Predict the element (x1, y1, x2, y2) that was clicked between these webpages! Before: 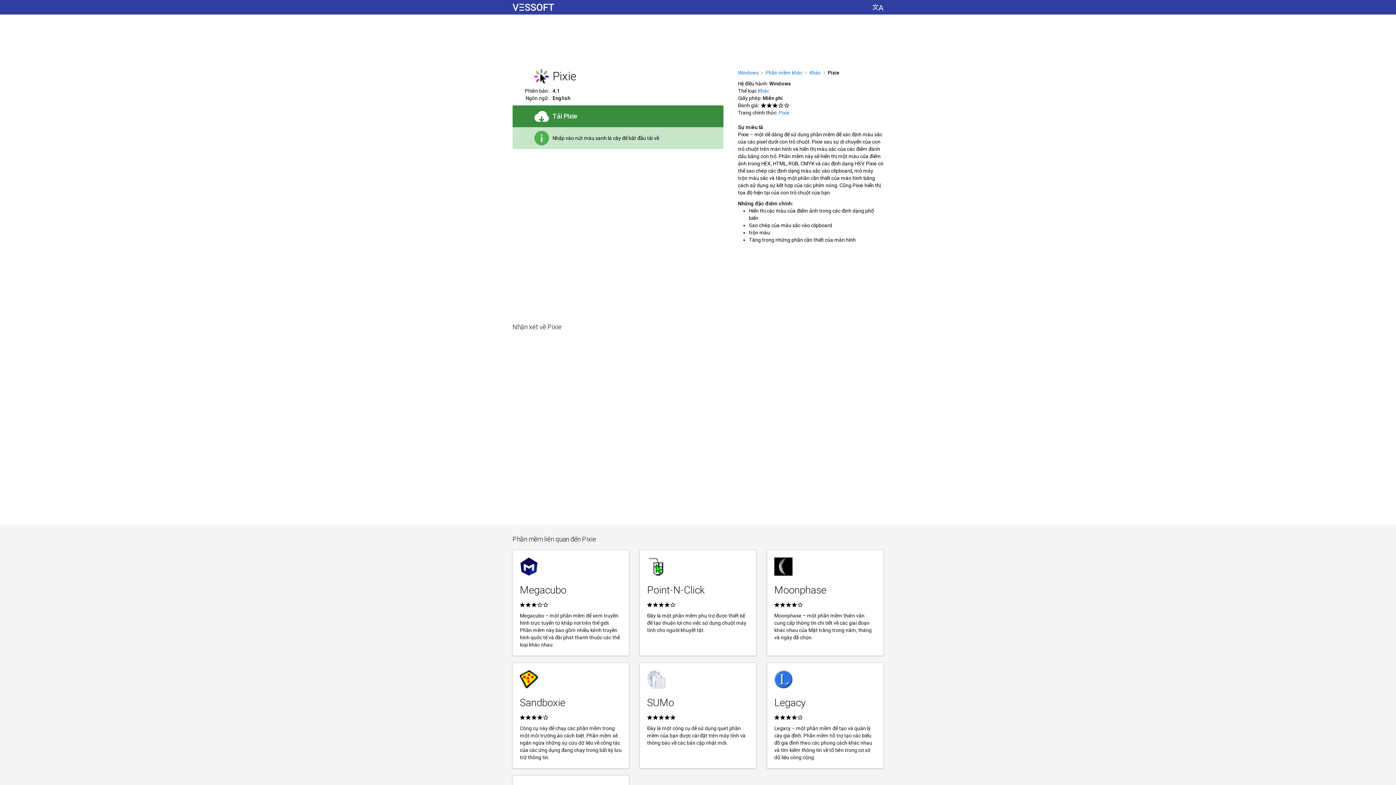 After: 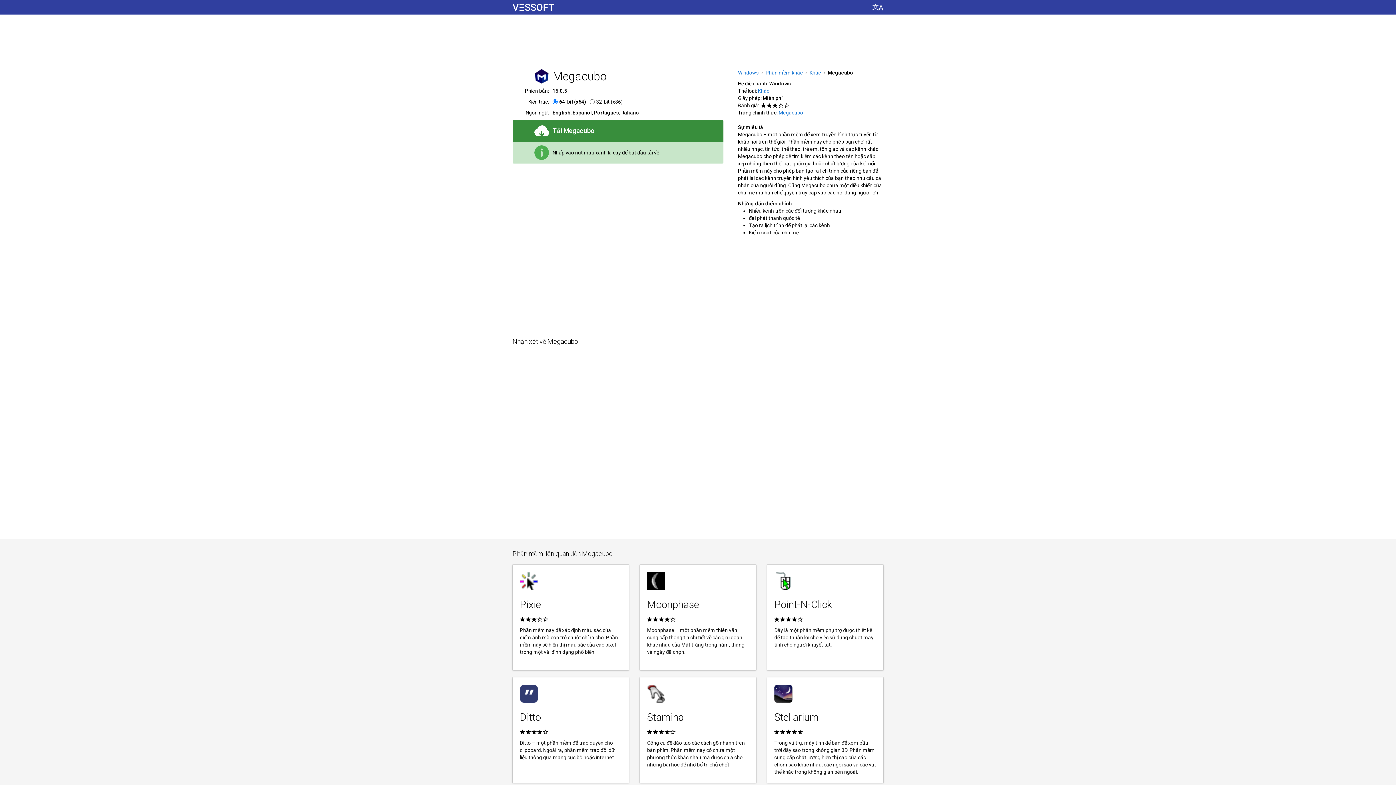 Action: label: Megacubo
Megacubo – một phần mềm để xem truyền hình trực tuyến từ khắp nơi trên thế giới. Phần mềm này bao gồm nhiều kênh truyền hình quốc tế và đài phát thanh thuộc các thể loại khác nhau. bbox: (512, 550, 629, 656)